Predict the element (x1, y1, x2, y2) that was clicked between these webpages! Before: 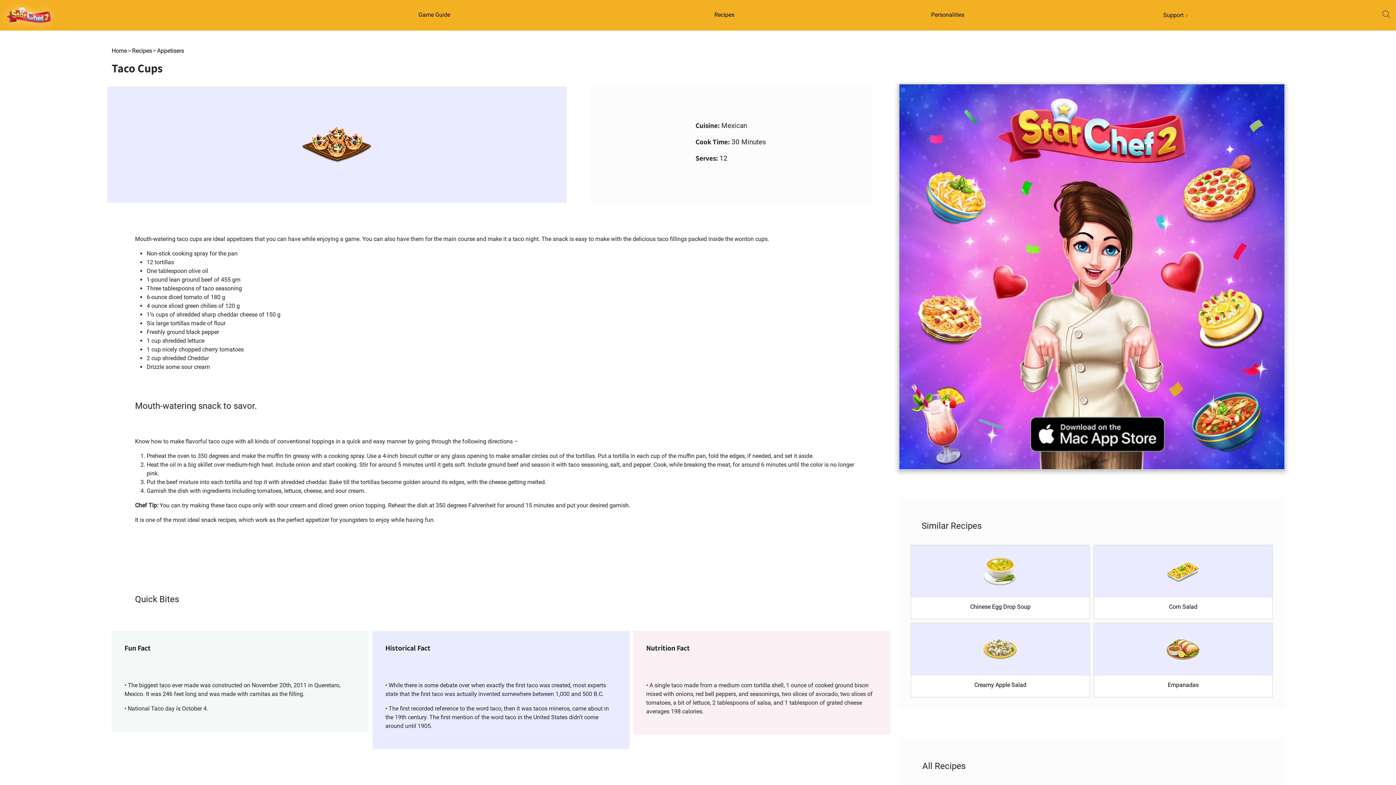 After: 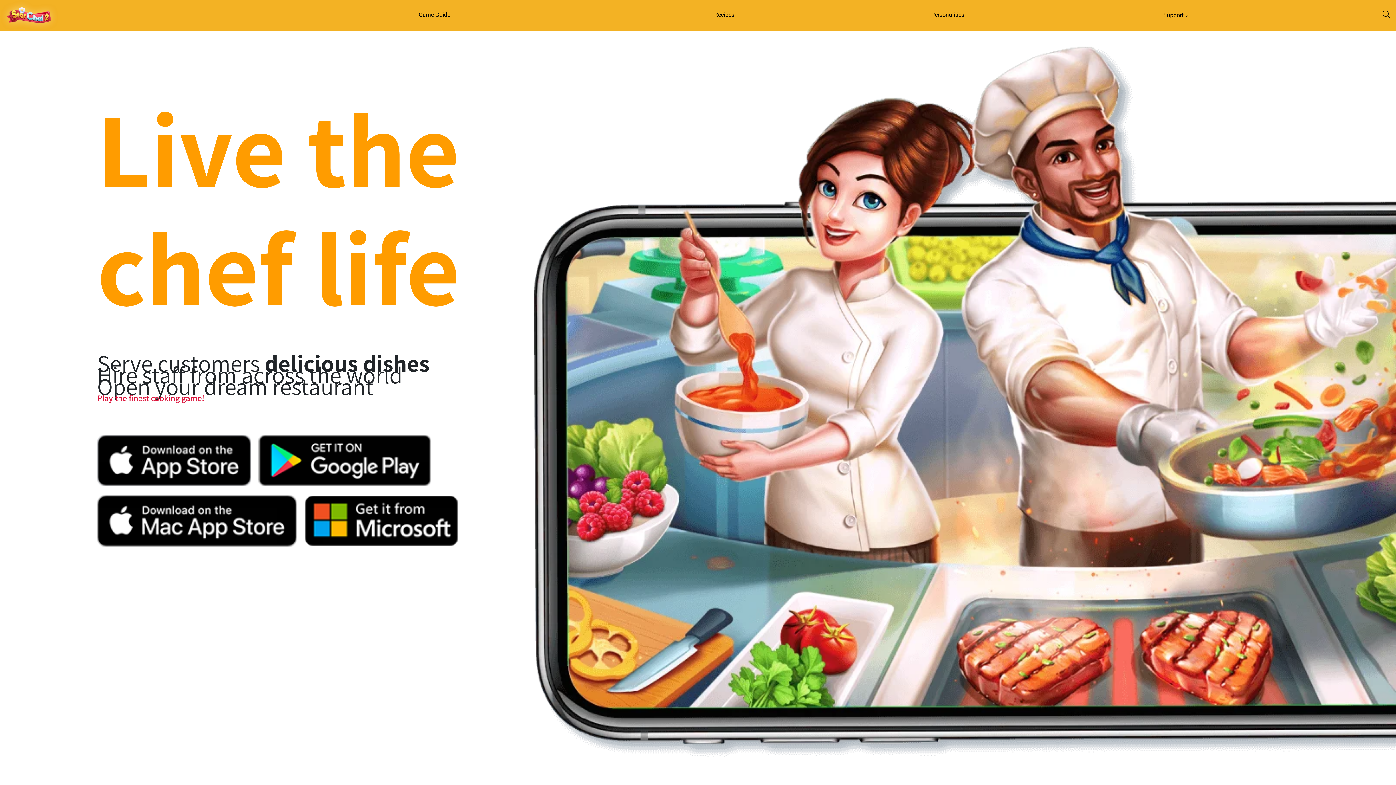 Action: bbox: (0, 11, 58, 18)